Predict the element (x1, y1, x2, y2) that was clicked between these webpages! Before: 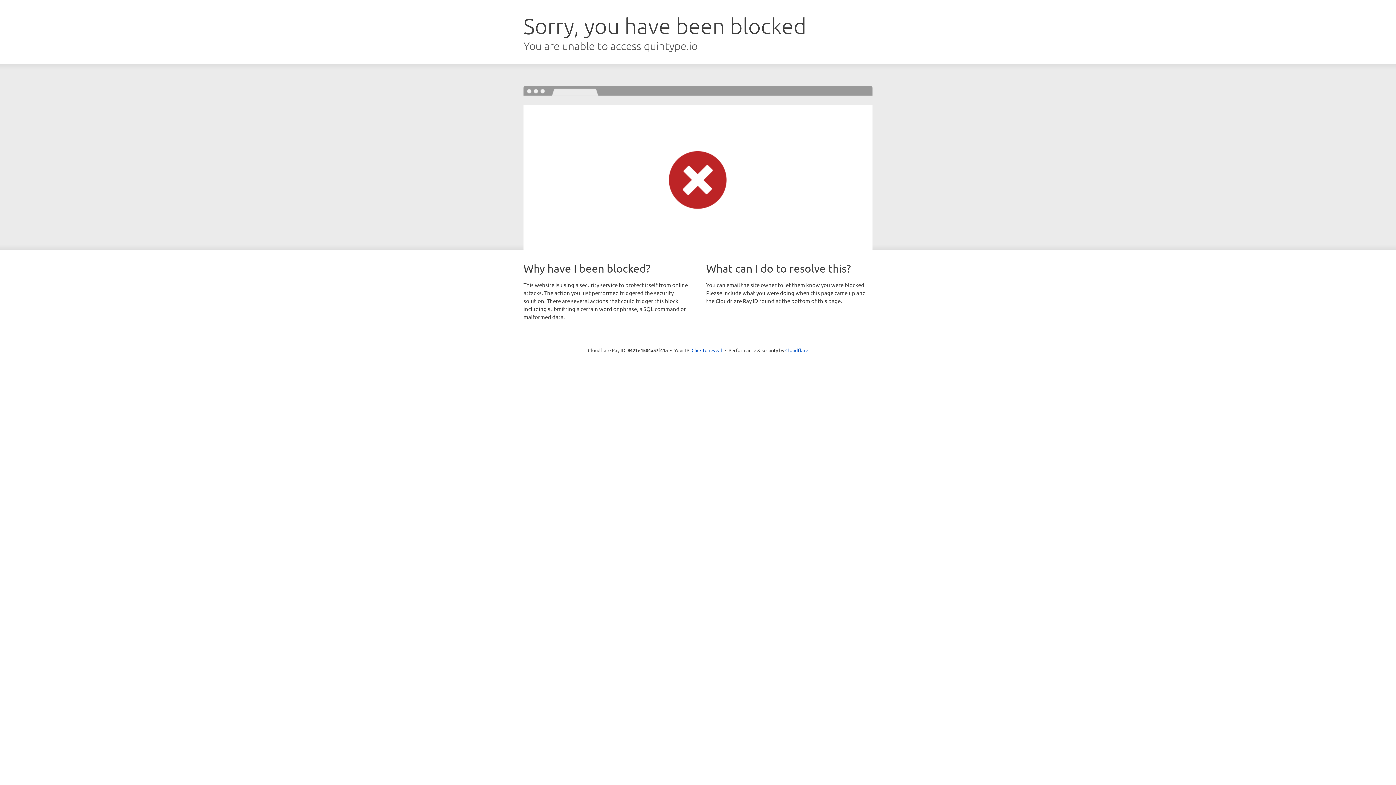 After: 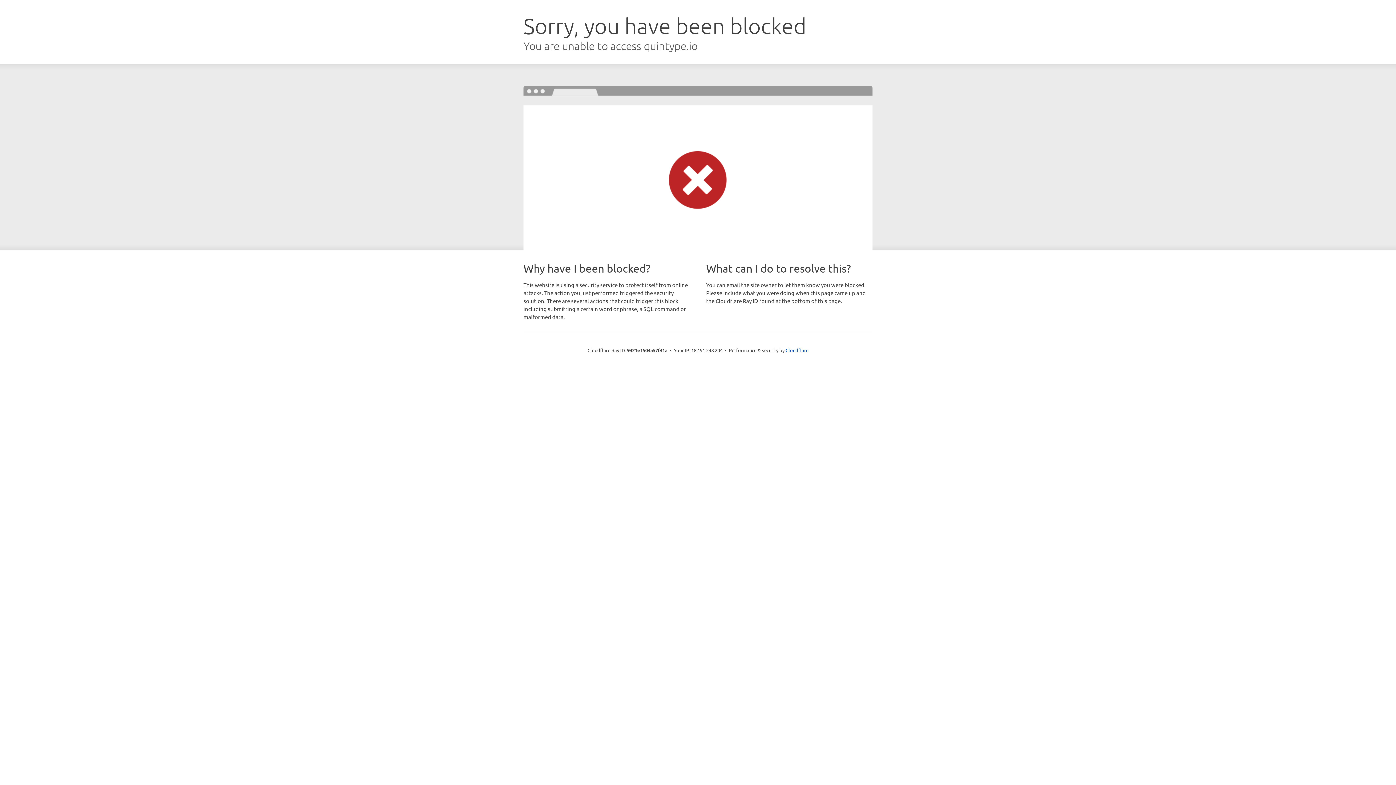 Action: bbox: (691, 346, 722, 353) label: Click to reveal